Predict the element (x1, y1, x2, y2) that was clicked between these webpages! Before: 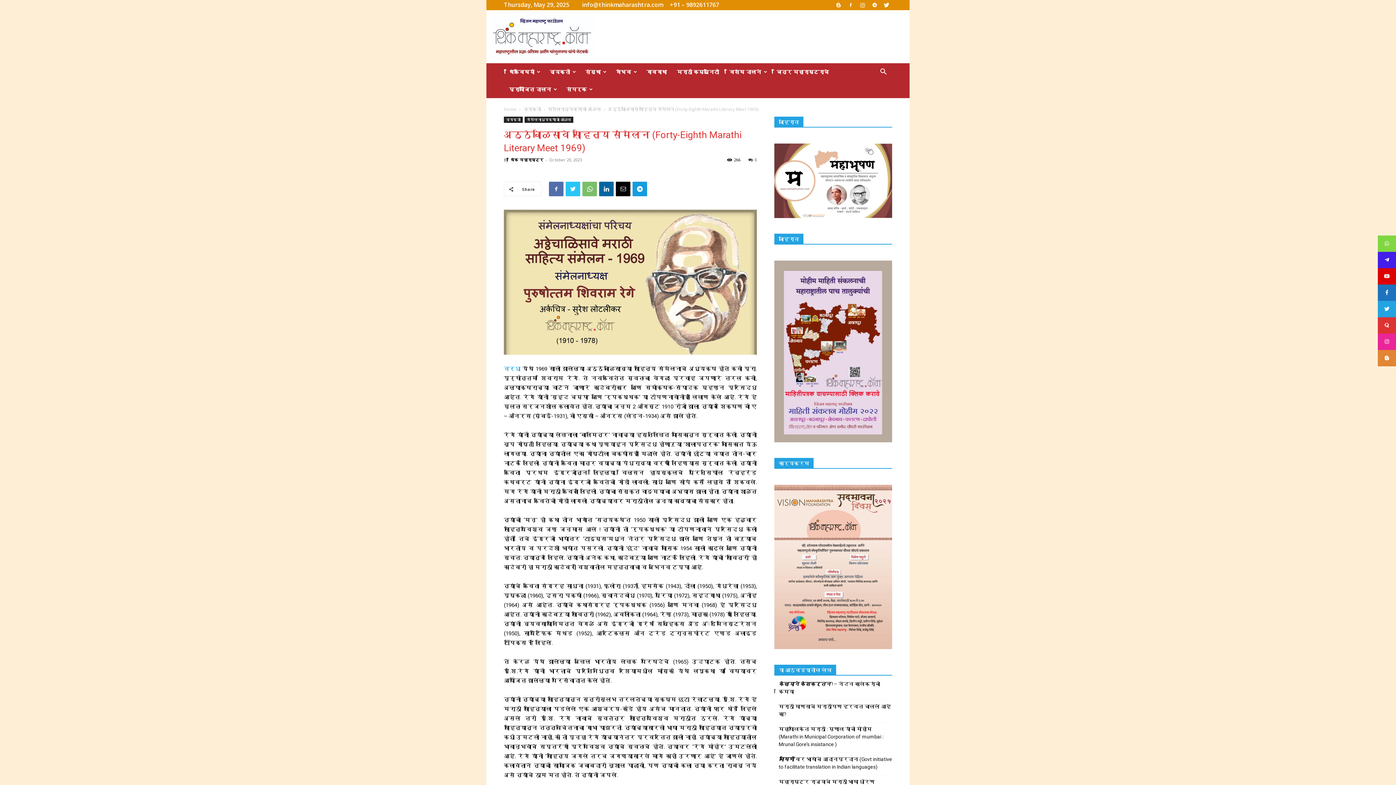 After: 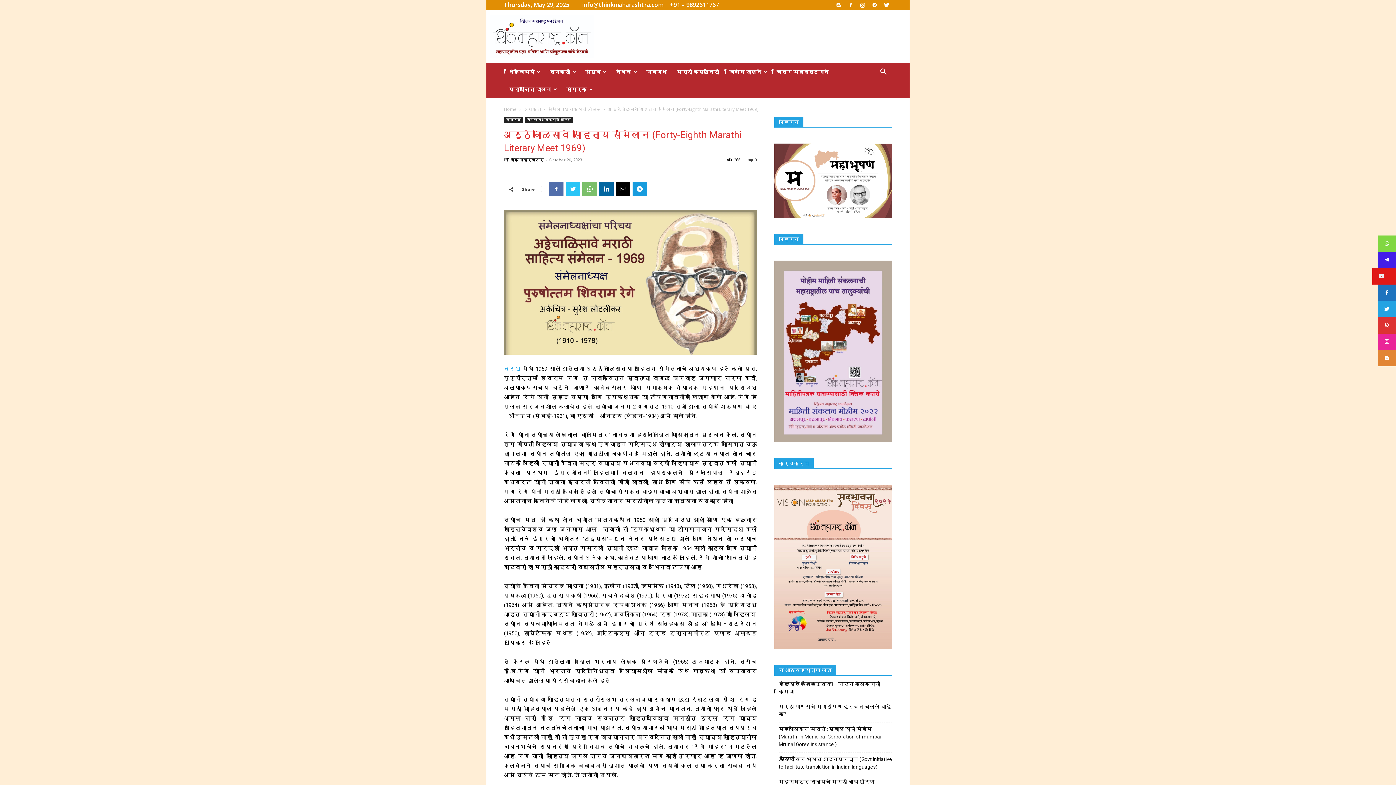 Action: label:    bbox: (1378, 268, 1404, 284)